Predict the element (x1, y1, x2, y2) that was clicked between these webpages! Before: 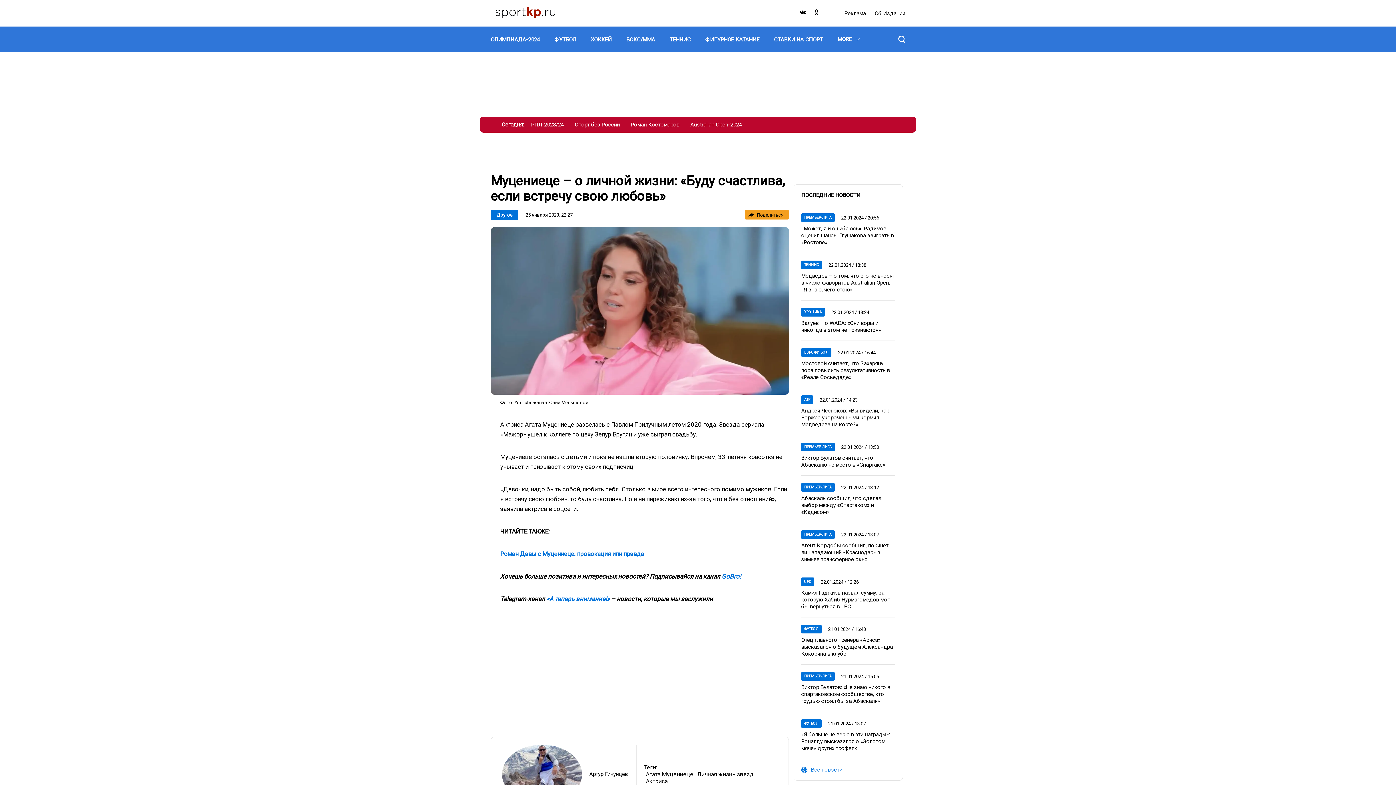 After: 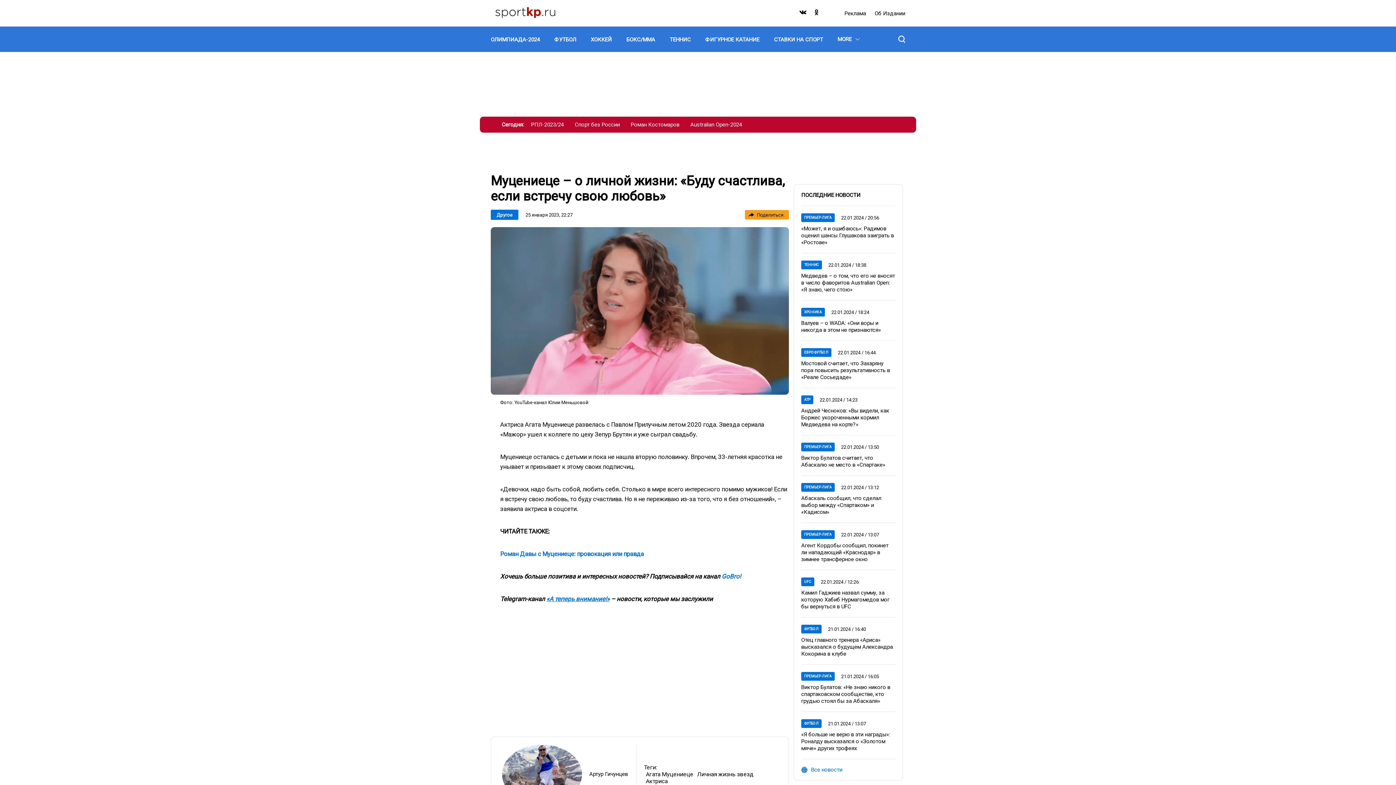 Action: bbox: (546, 595, 609, 603) label: «А теперь внимание!»